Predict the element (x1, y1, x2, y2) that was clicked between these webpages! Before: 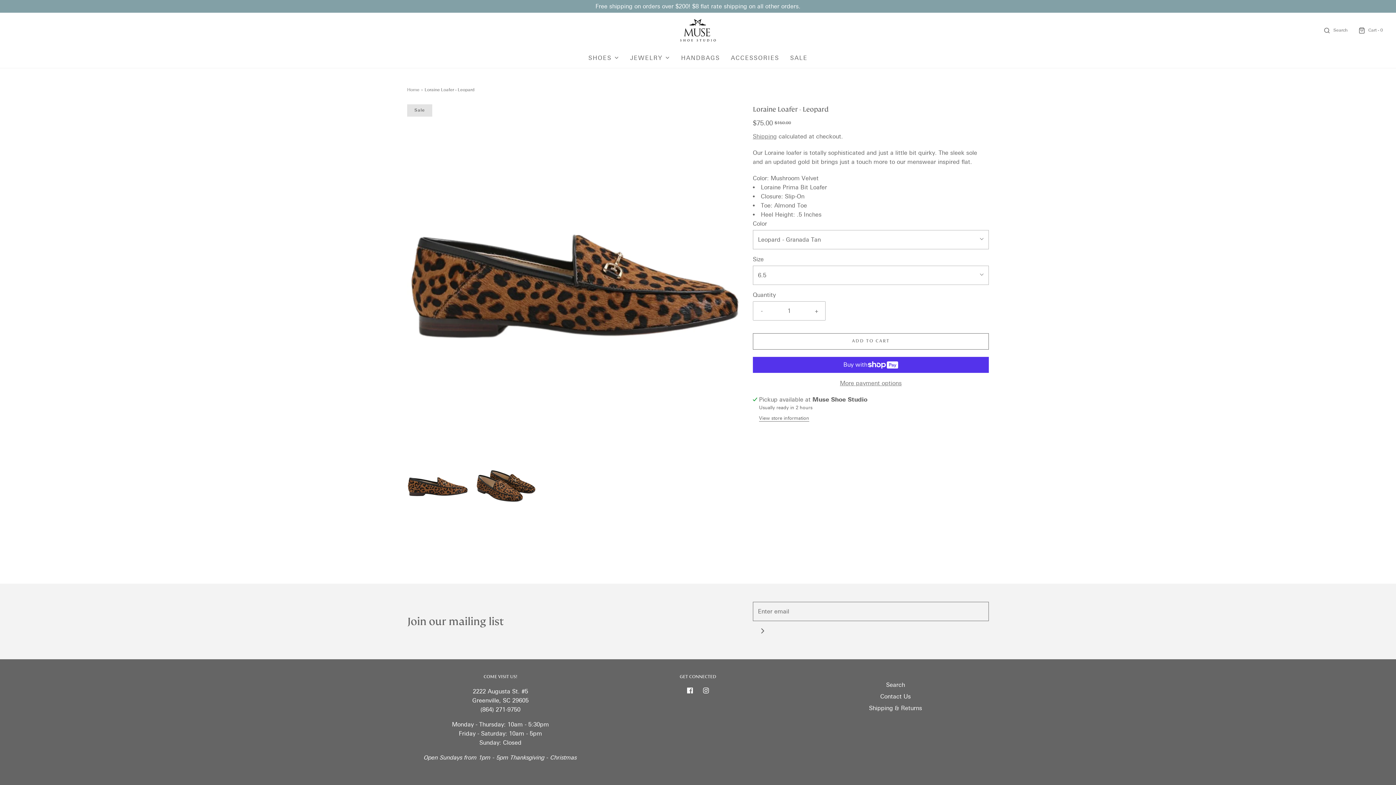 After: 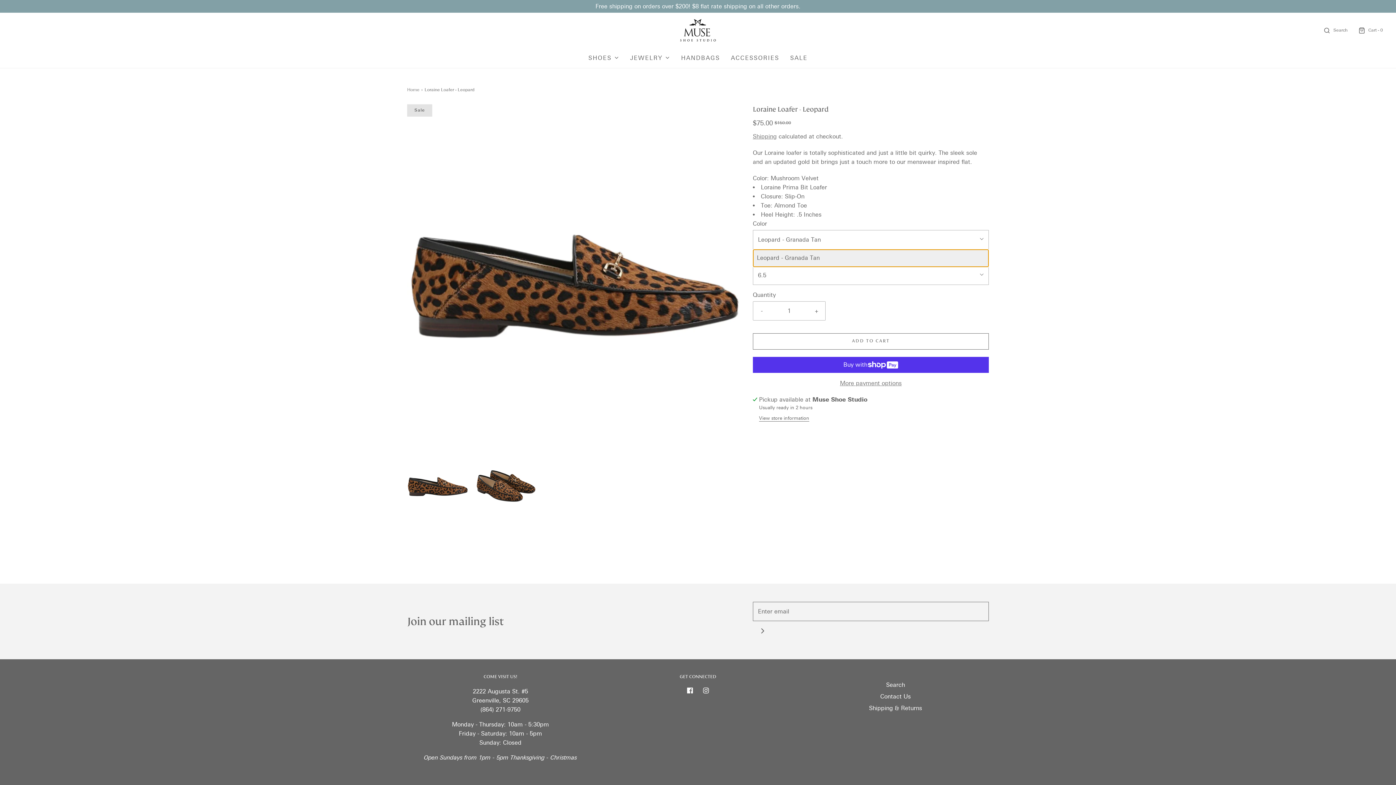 Action: bbox: (753, 230, 989, 249) label: Leopard - Granada Tan